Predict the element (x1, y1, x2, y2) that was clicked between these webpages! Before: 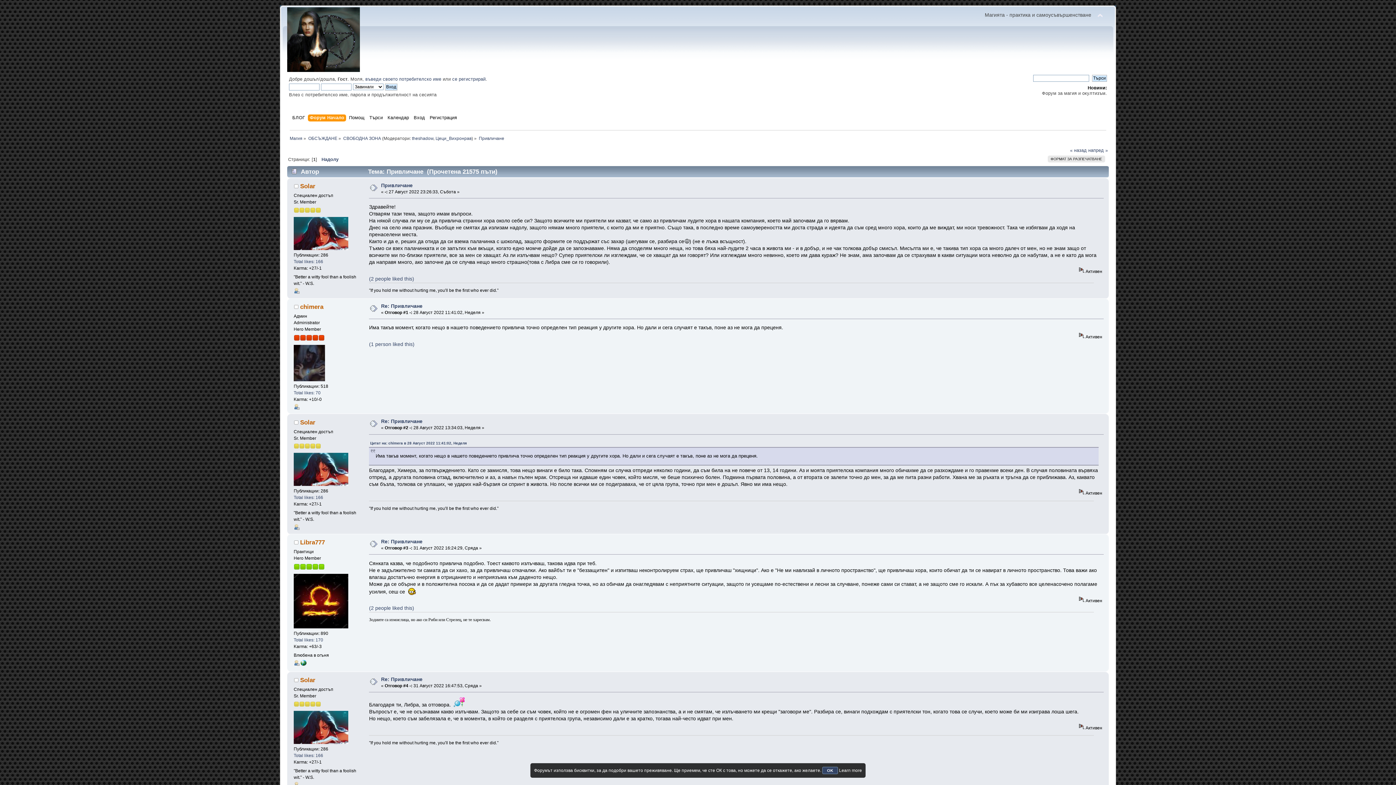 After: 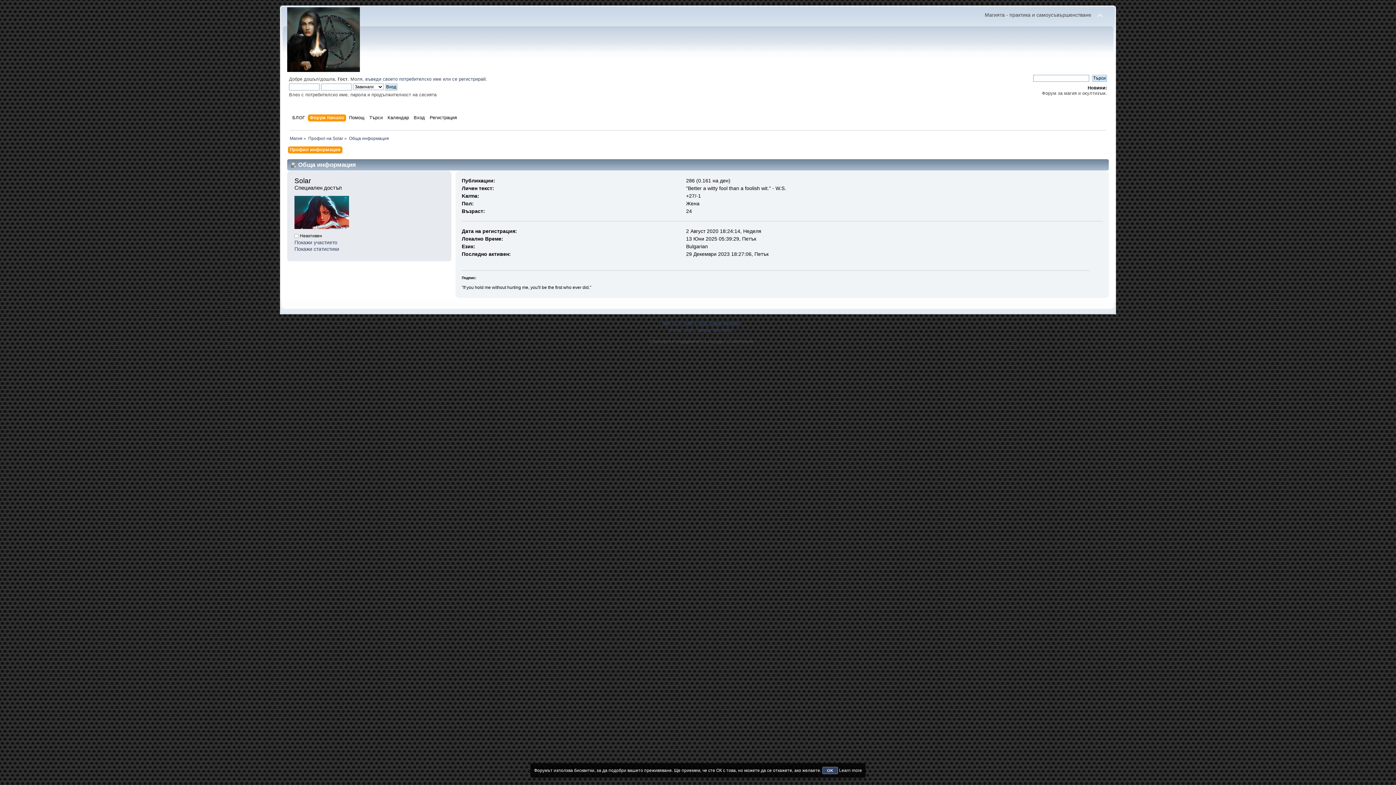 Action: bbox: (293, 246, 348, 251)